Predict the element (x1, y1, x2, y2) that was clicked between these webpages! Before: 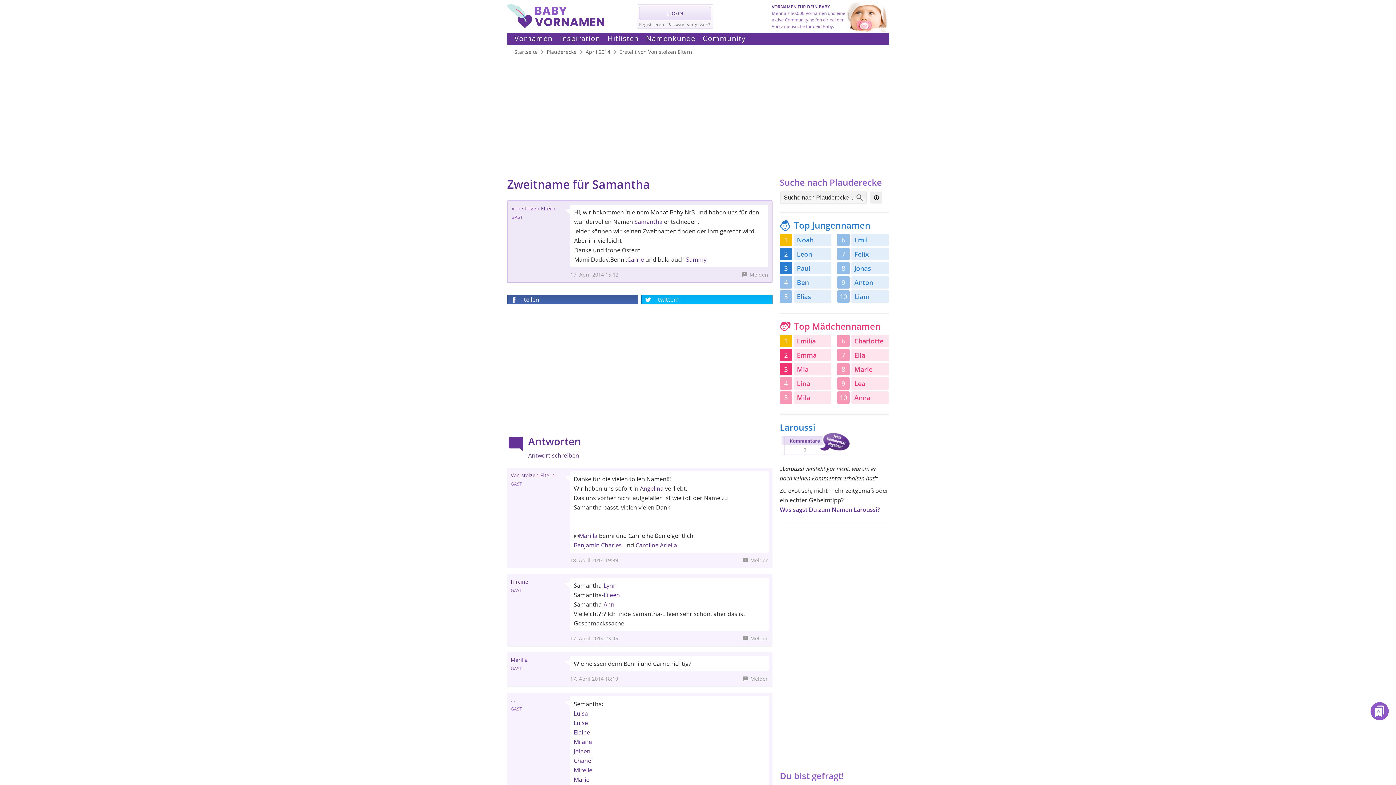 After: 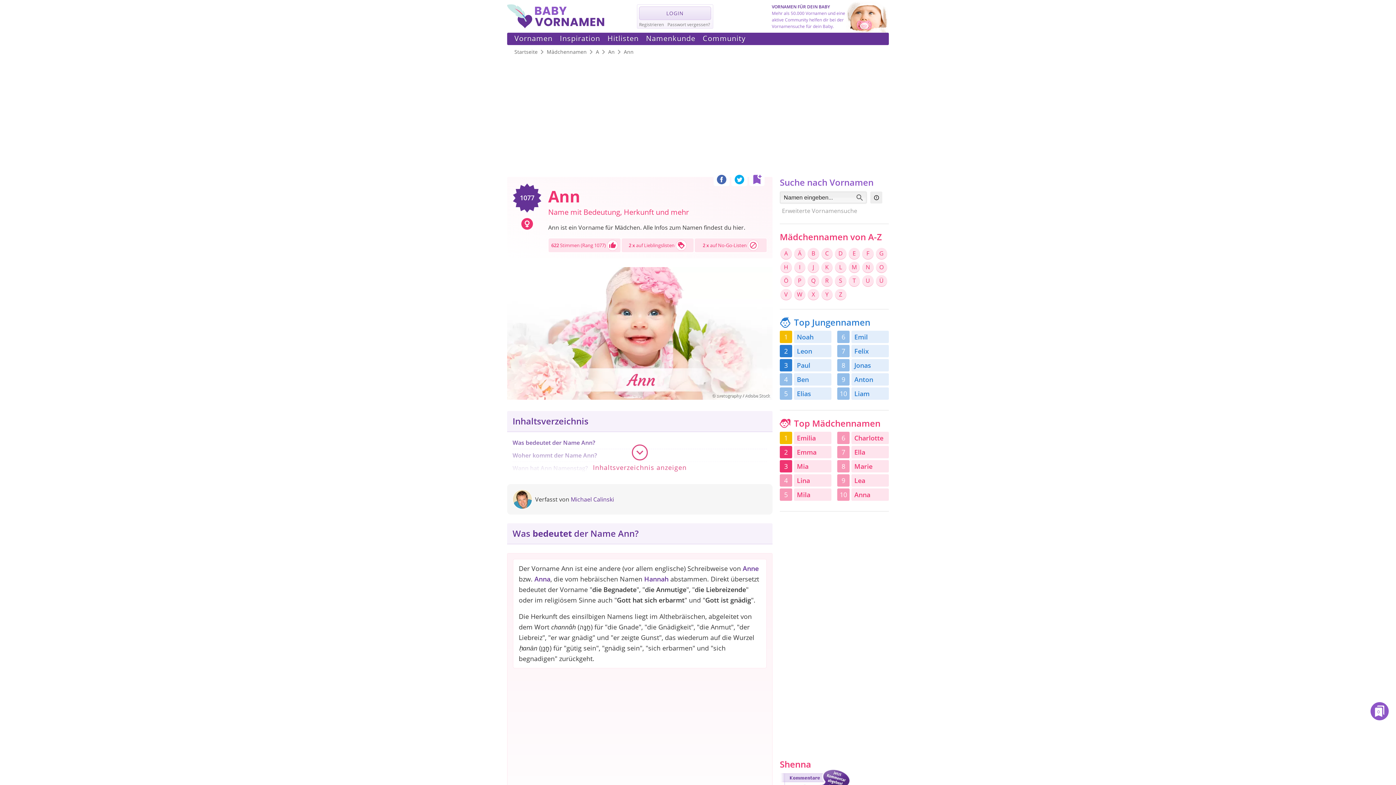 Action: bbox: (603, 600, 614, 608) label: Ann